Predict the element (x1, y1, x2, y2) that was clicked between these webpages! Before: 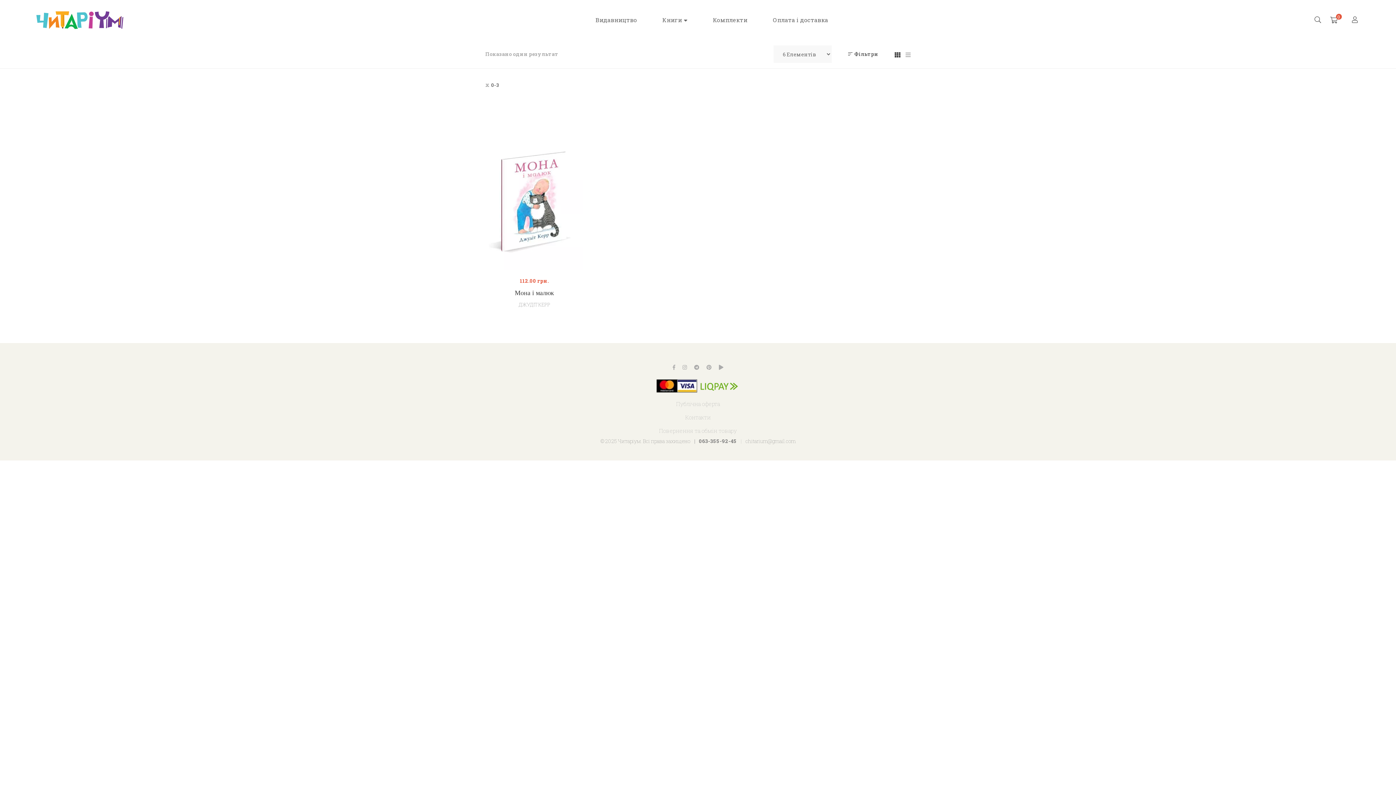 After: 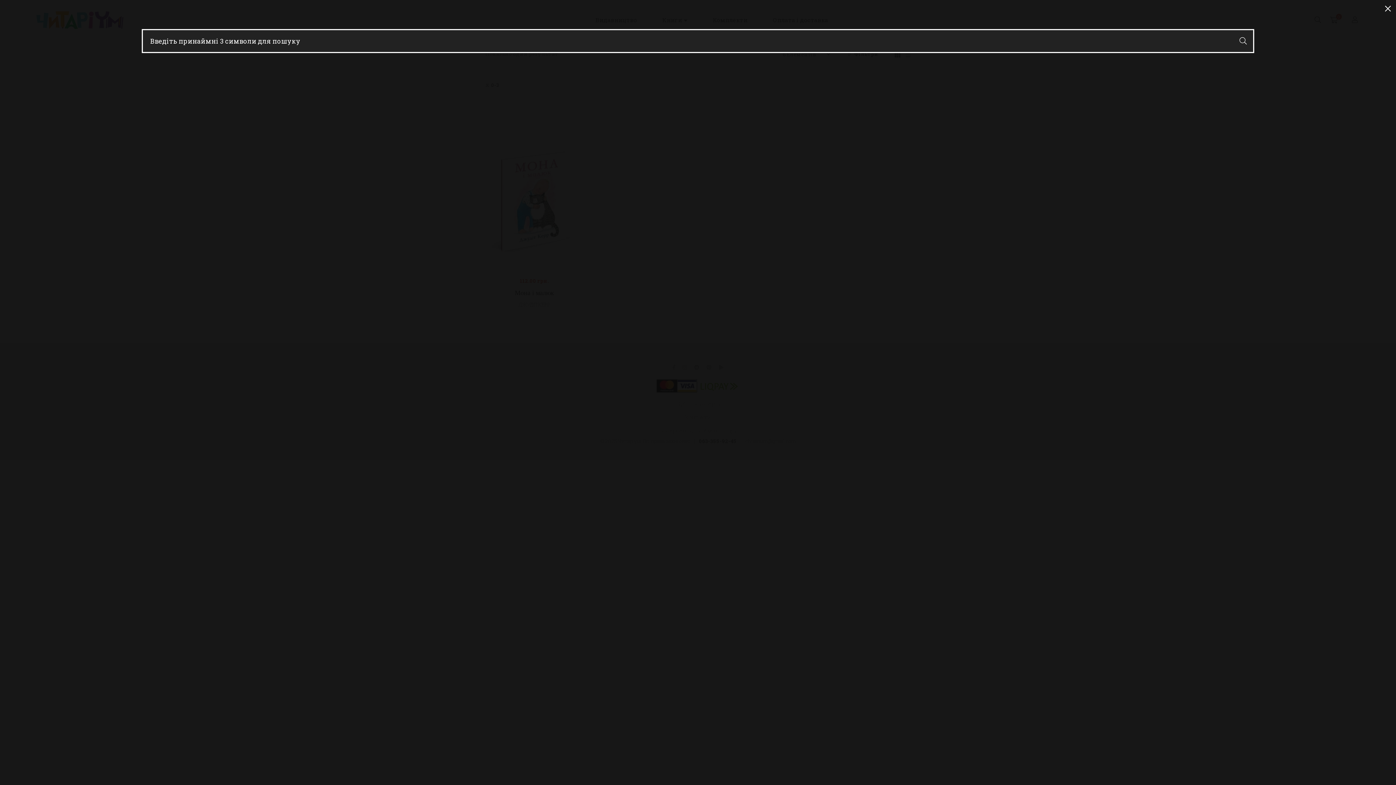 Action: bbox: (1314, 14, 1321, 25)